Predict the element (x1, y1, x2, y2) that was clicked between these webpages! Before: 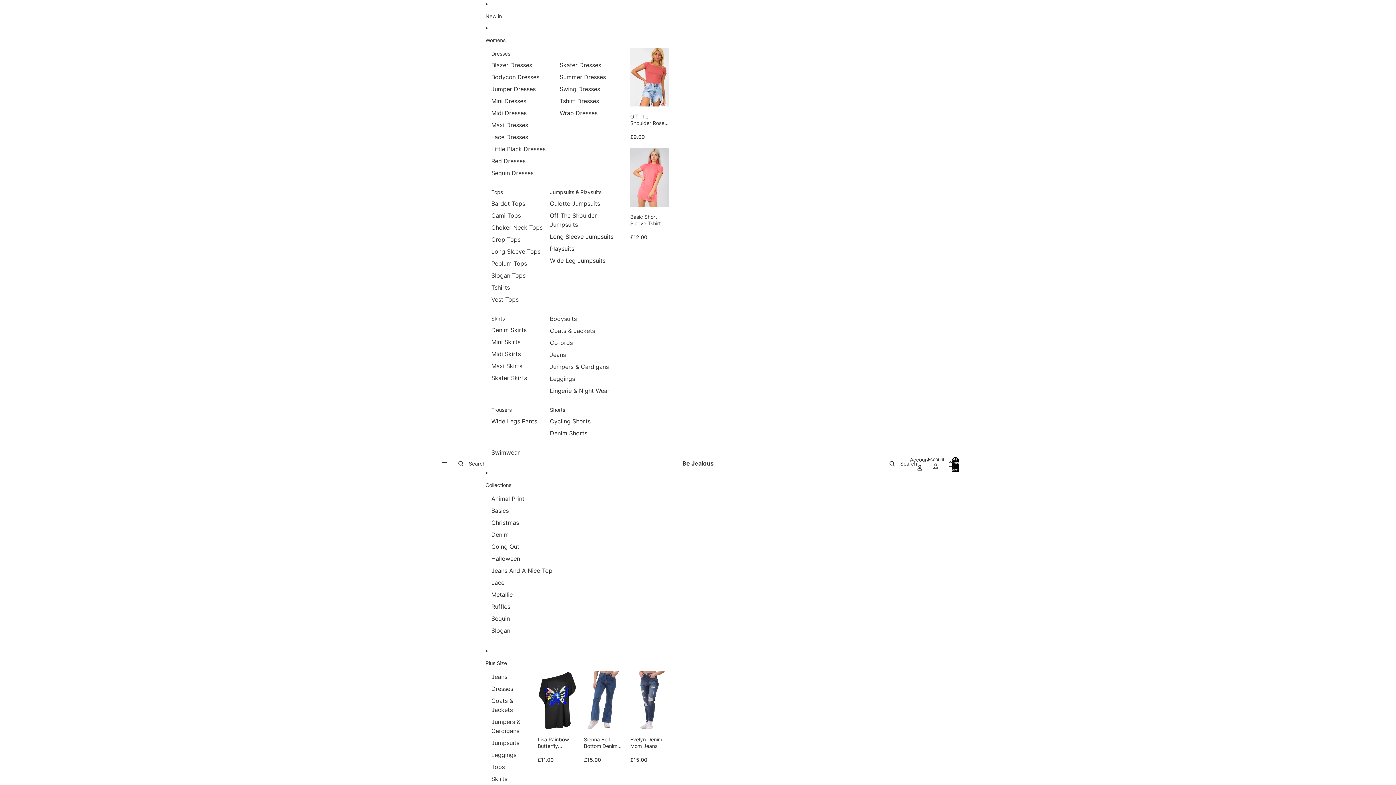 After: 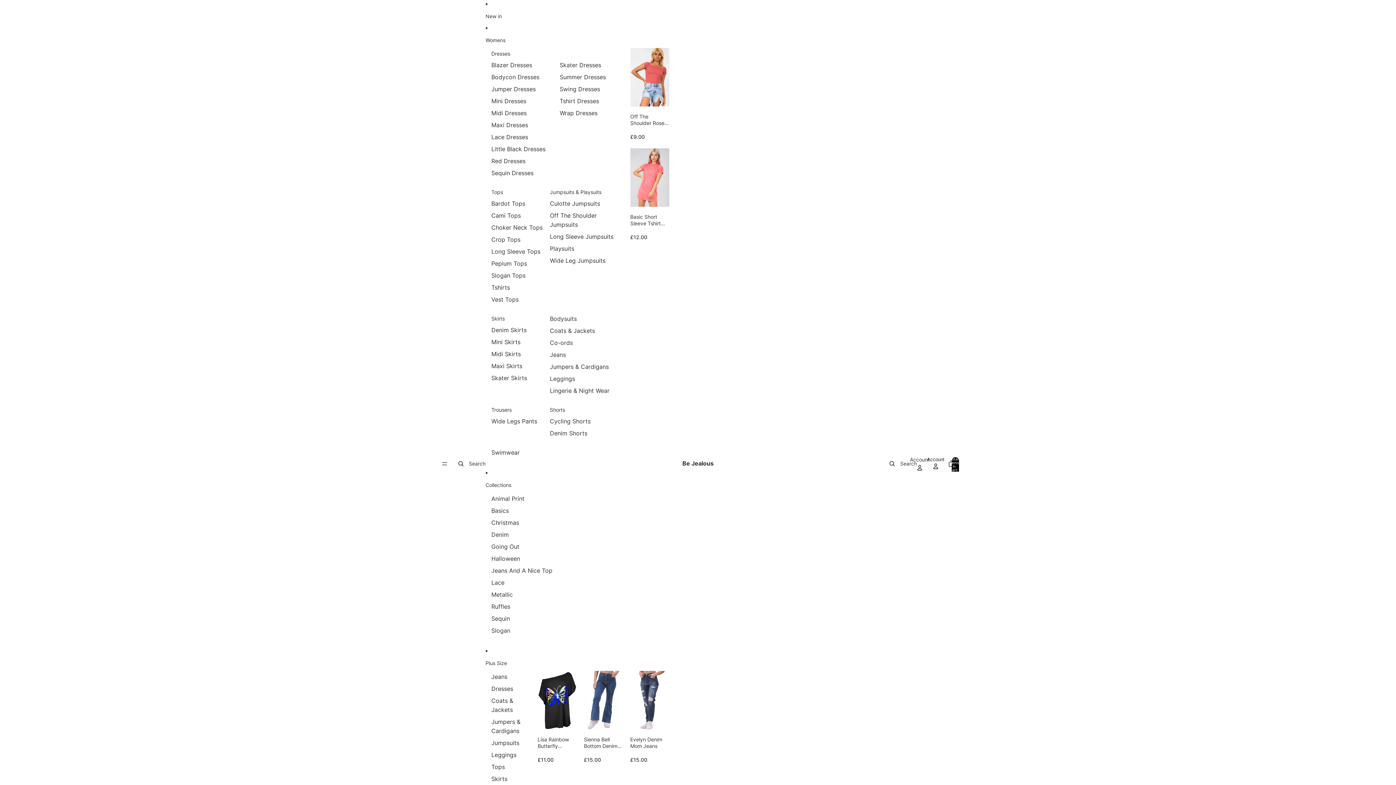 Action: bbox: (491, 716, 530, 737) label: Jumpers & Cardigans